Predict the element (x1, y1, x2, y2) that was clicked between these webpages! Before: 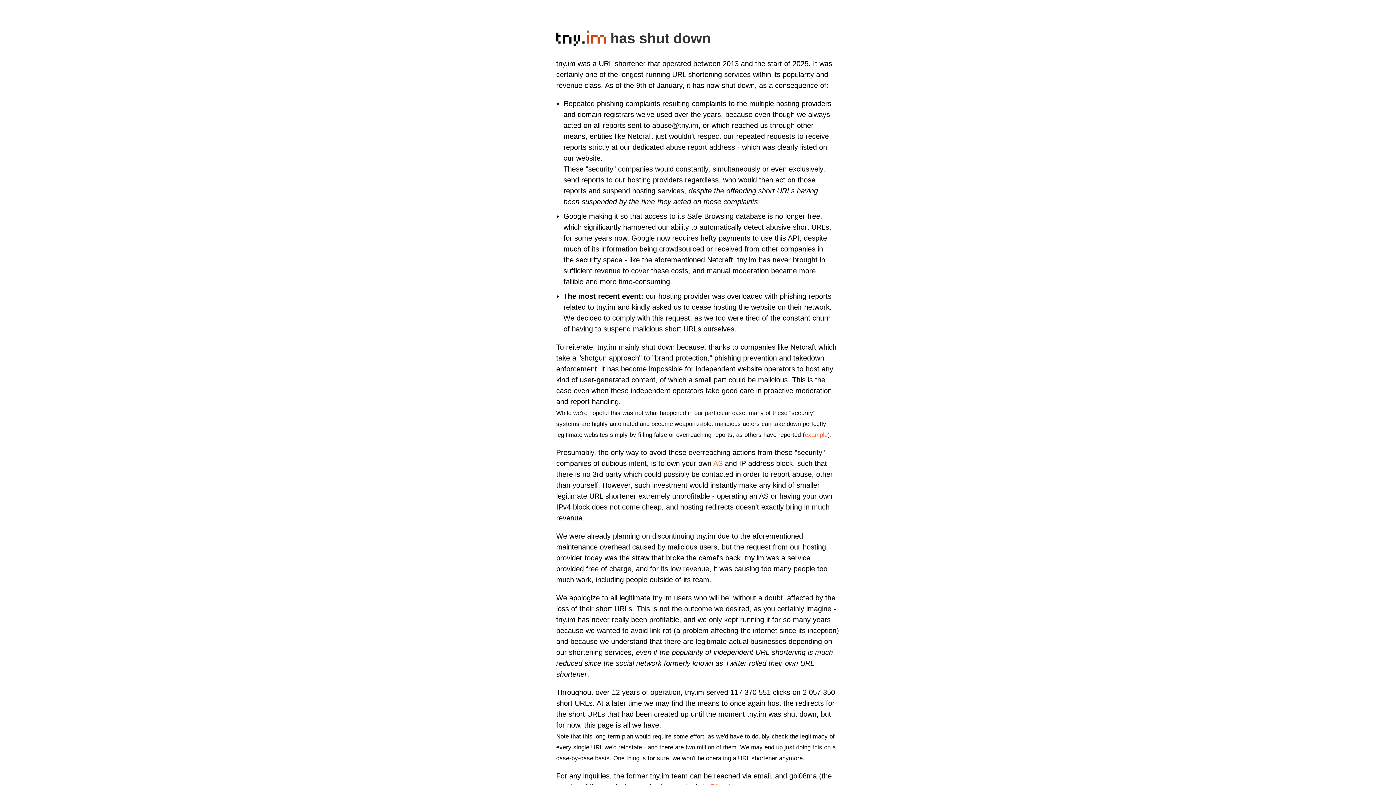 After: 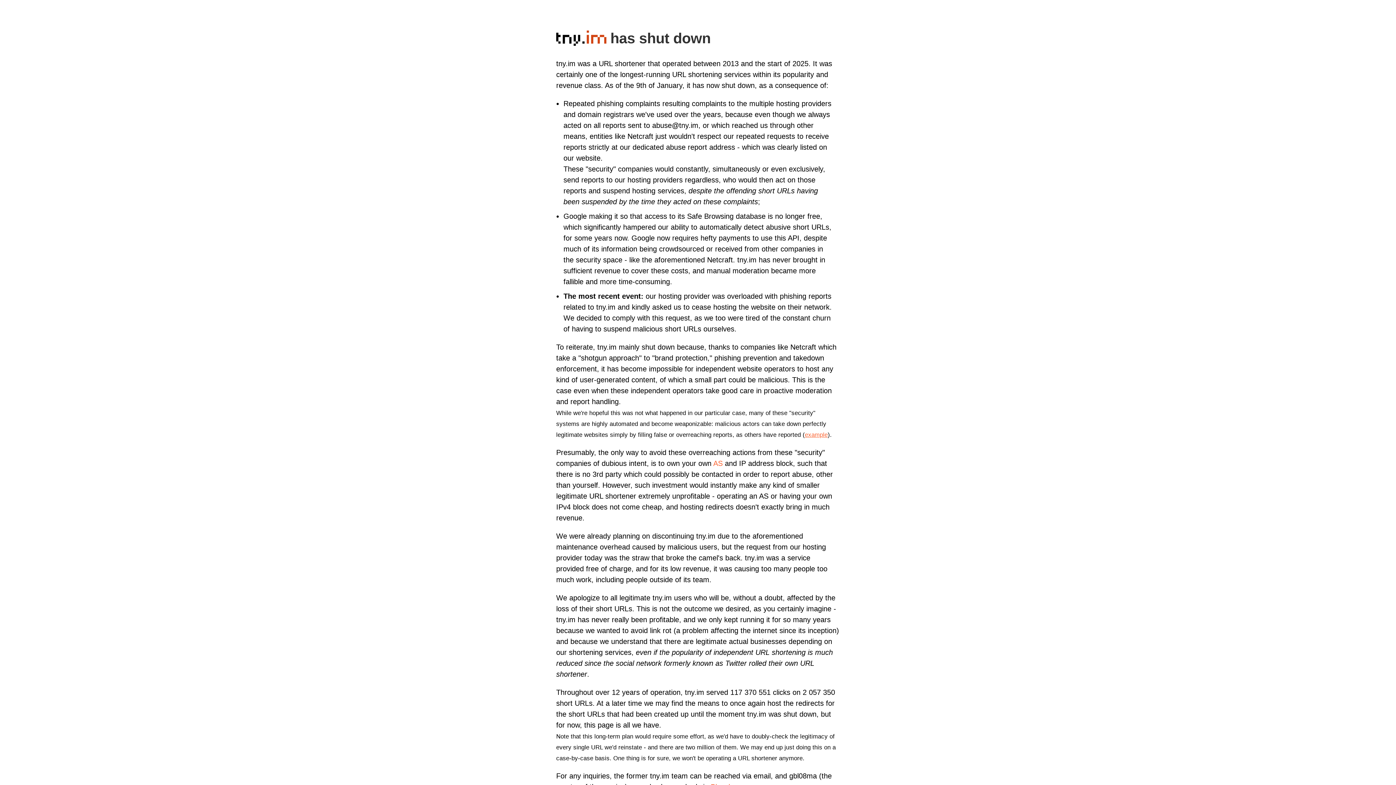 Action: bbox: (805, 431, 828, 438) label: example